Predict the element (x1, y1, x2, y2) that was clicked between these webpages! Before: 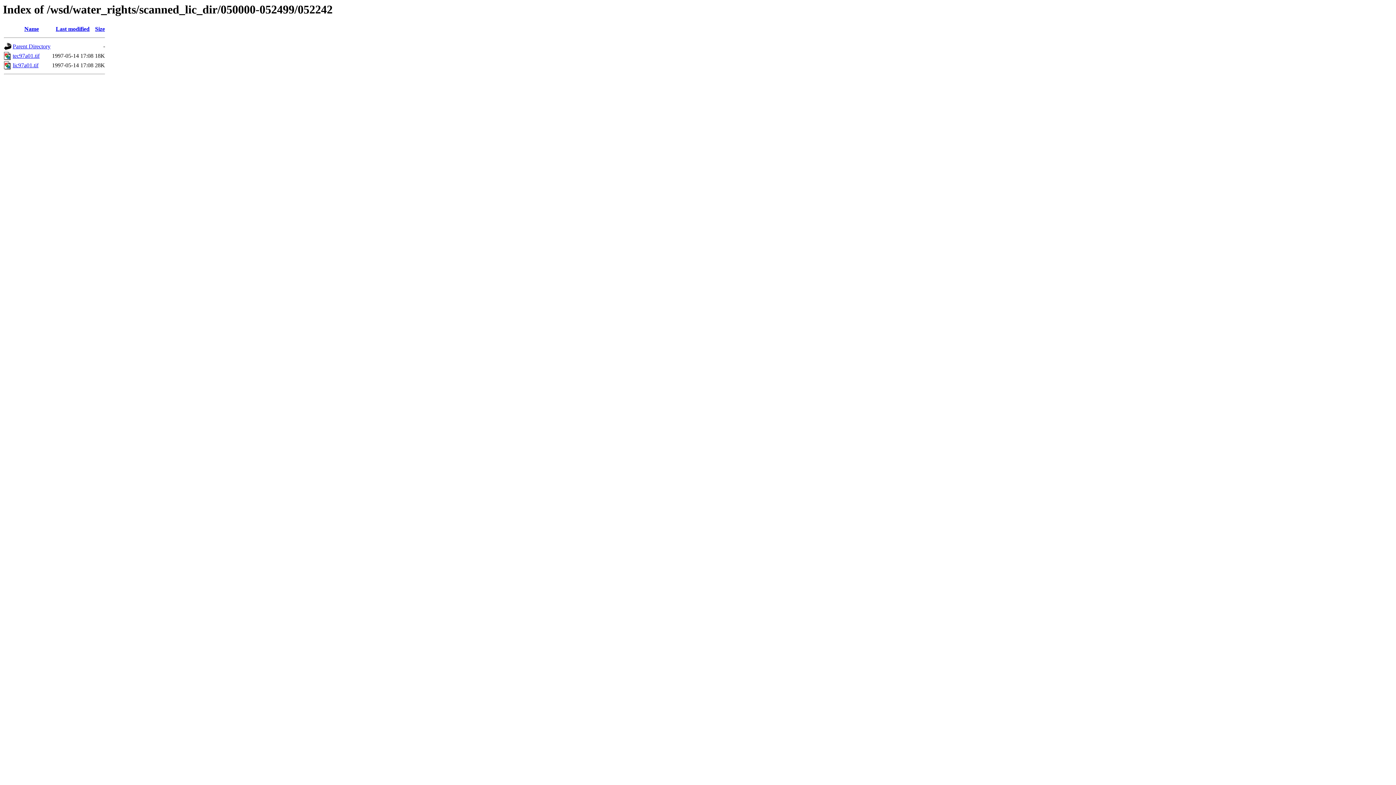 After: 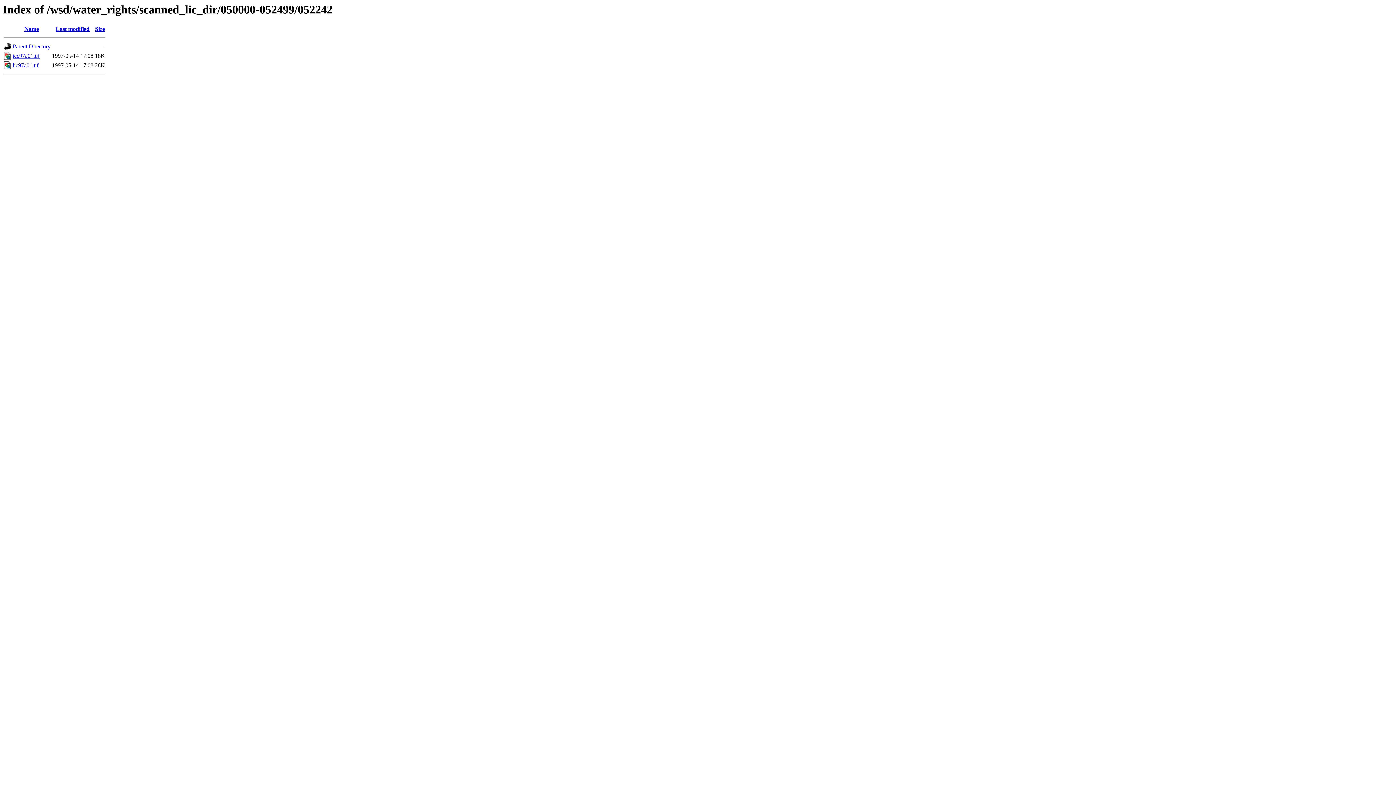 Action: label: tec97a01.tif bbox: (12, 52, 39, 59)